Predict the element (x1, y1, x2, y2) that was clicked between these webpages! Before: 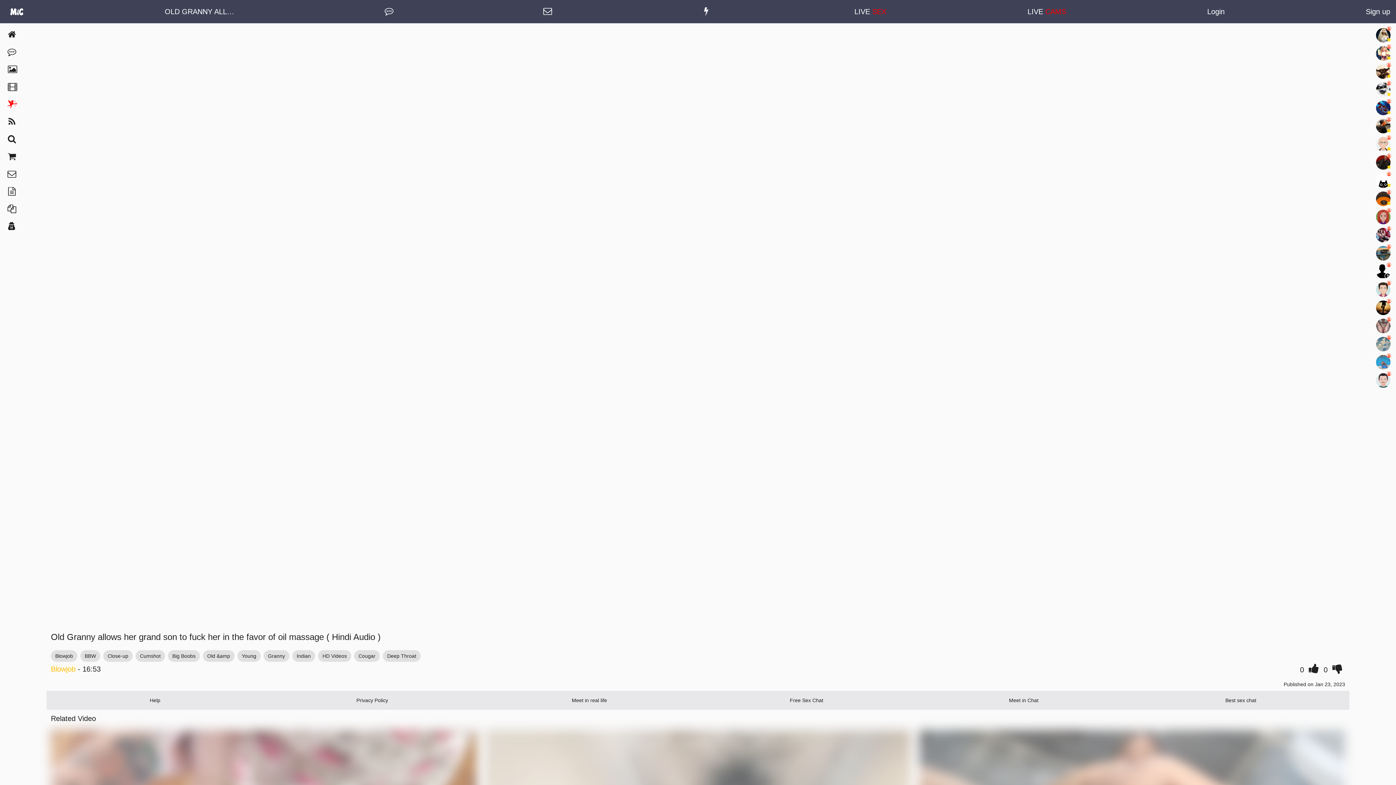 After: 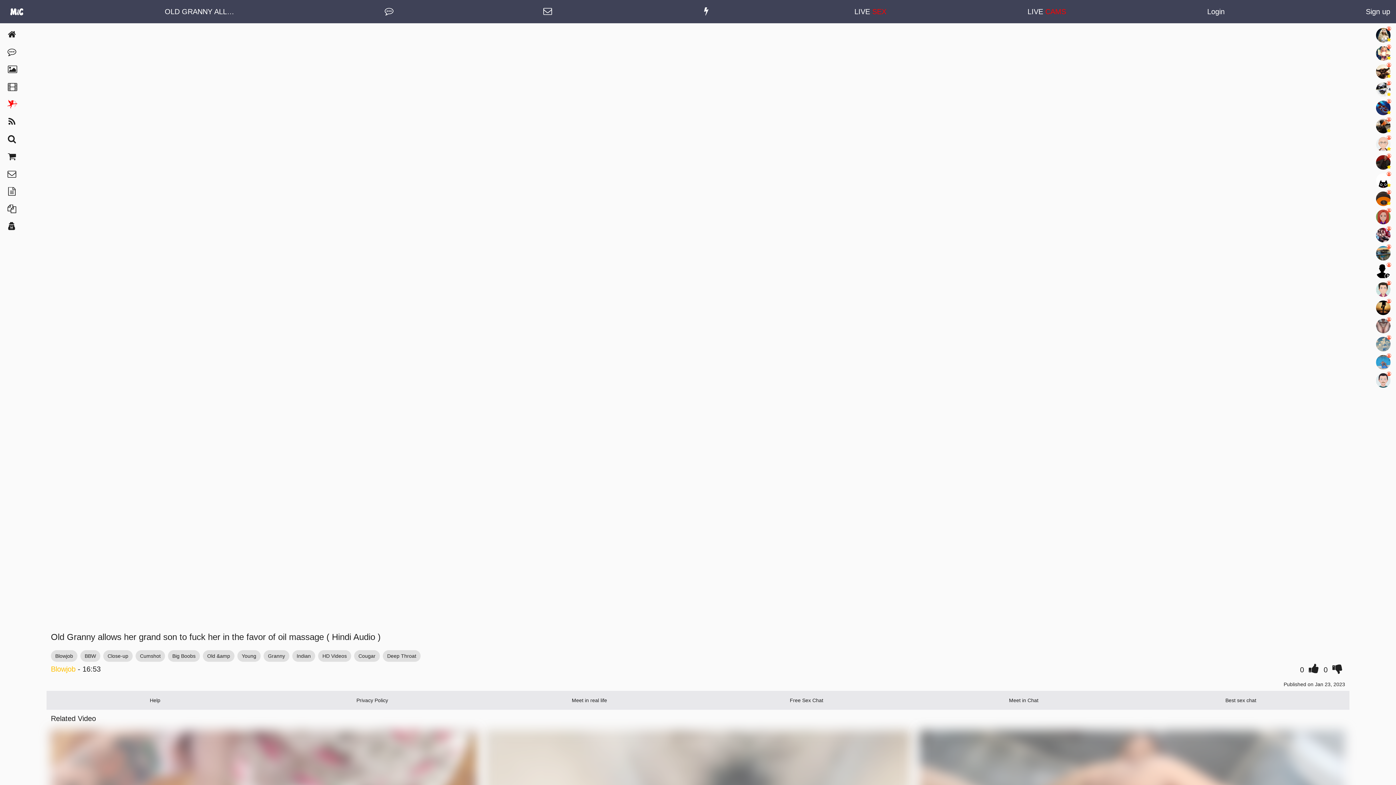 Action: bbox: (5, 1, 23, 18) label: Meet in Chat